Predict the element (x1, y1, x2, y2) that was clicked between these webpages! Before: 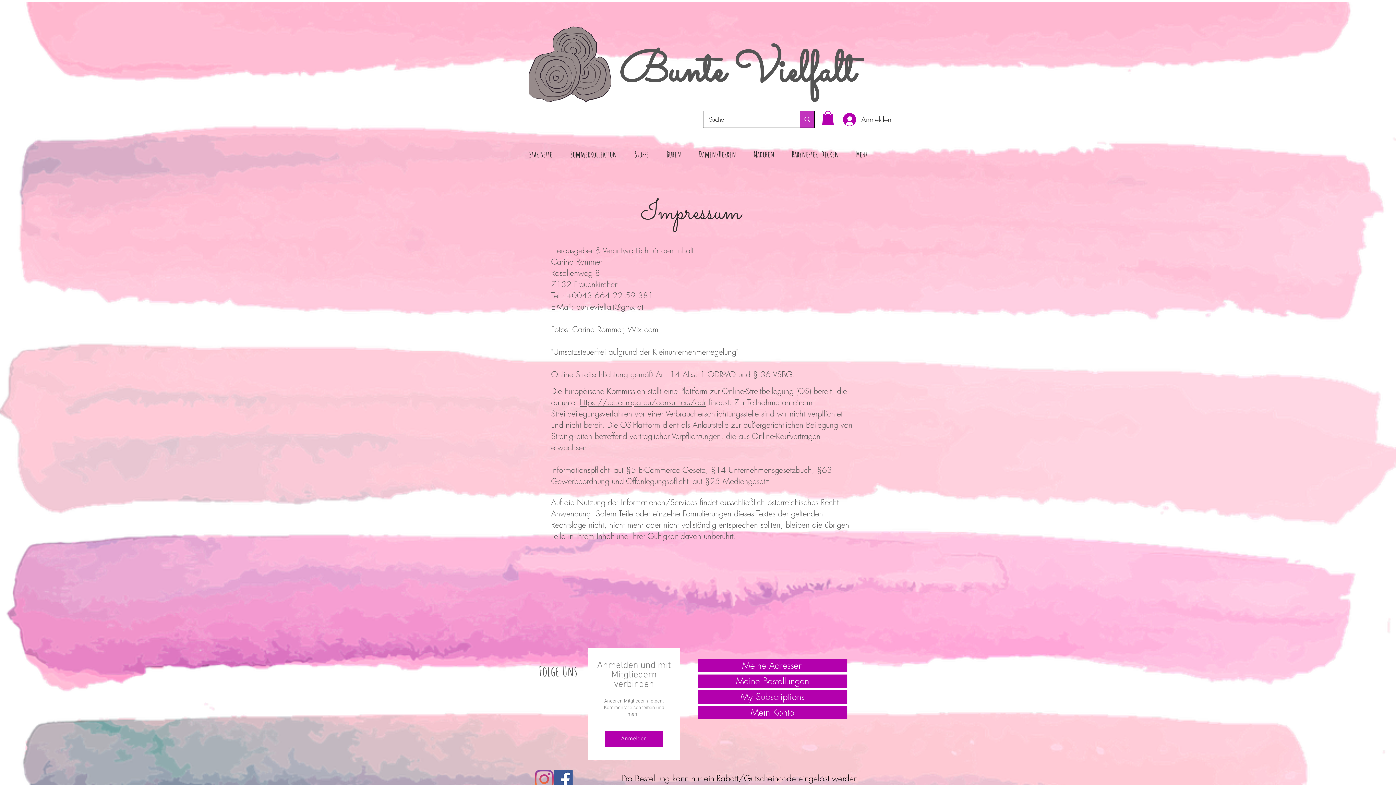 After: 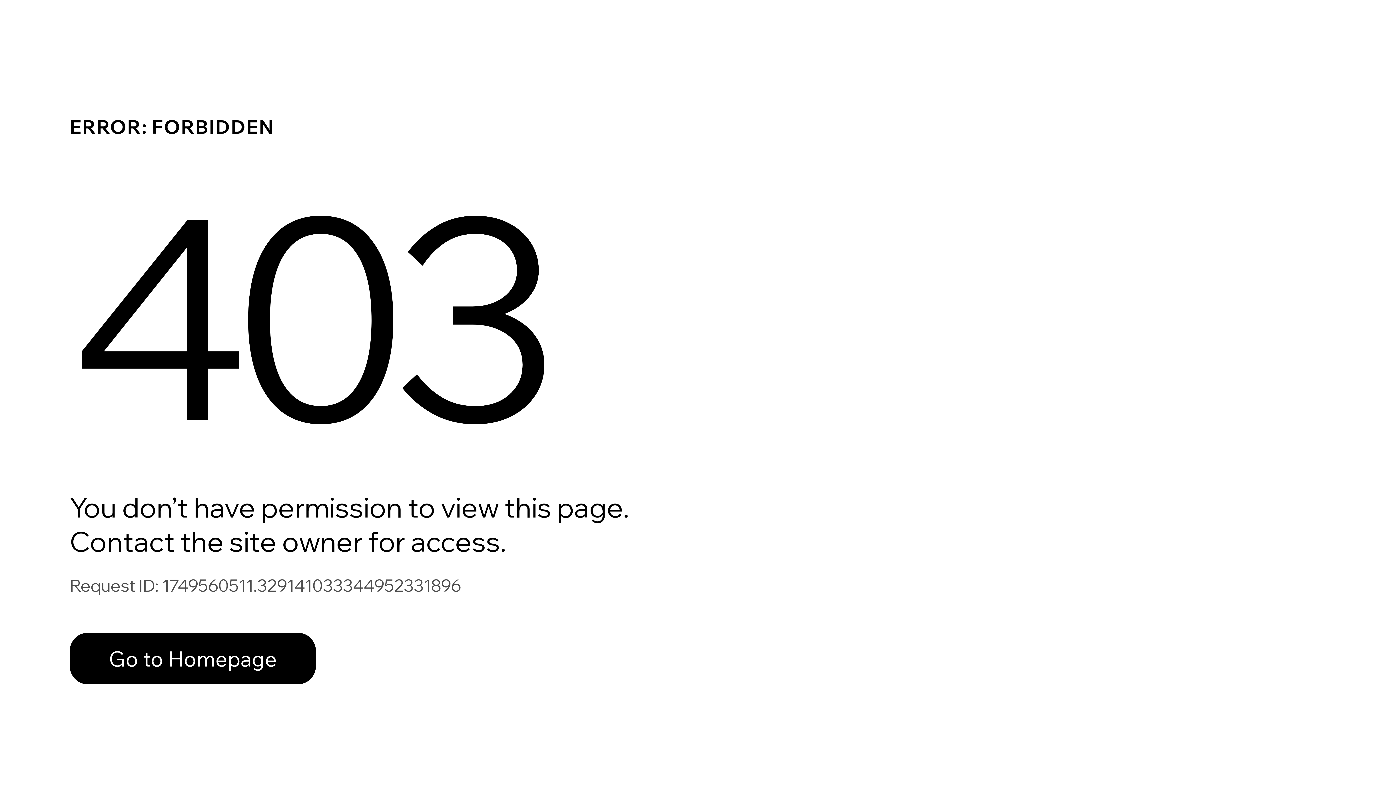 Action: label: Meine Bestellungen bbox: (697, 675, 847, 688)